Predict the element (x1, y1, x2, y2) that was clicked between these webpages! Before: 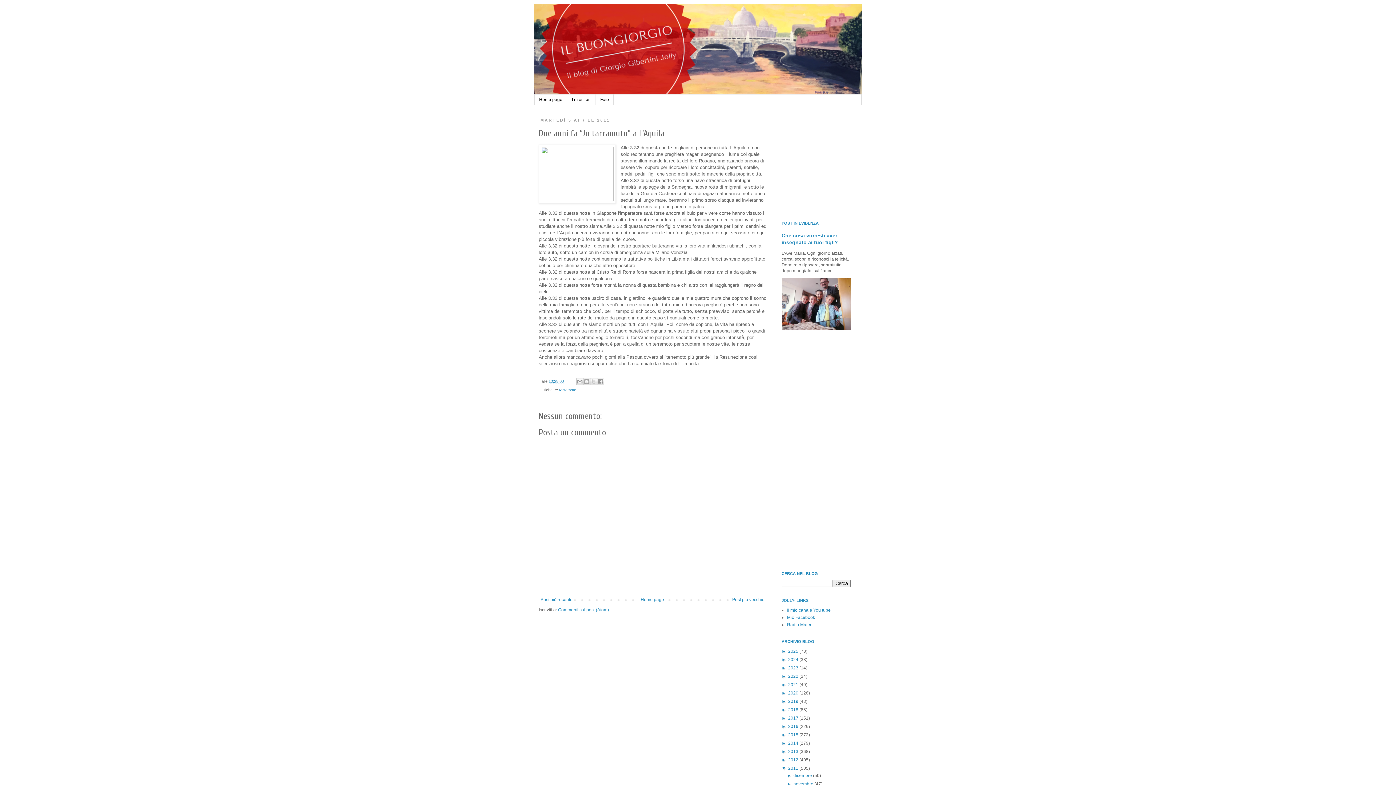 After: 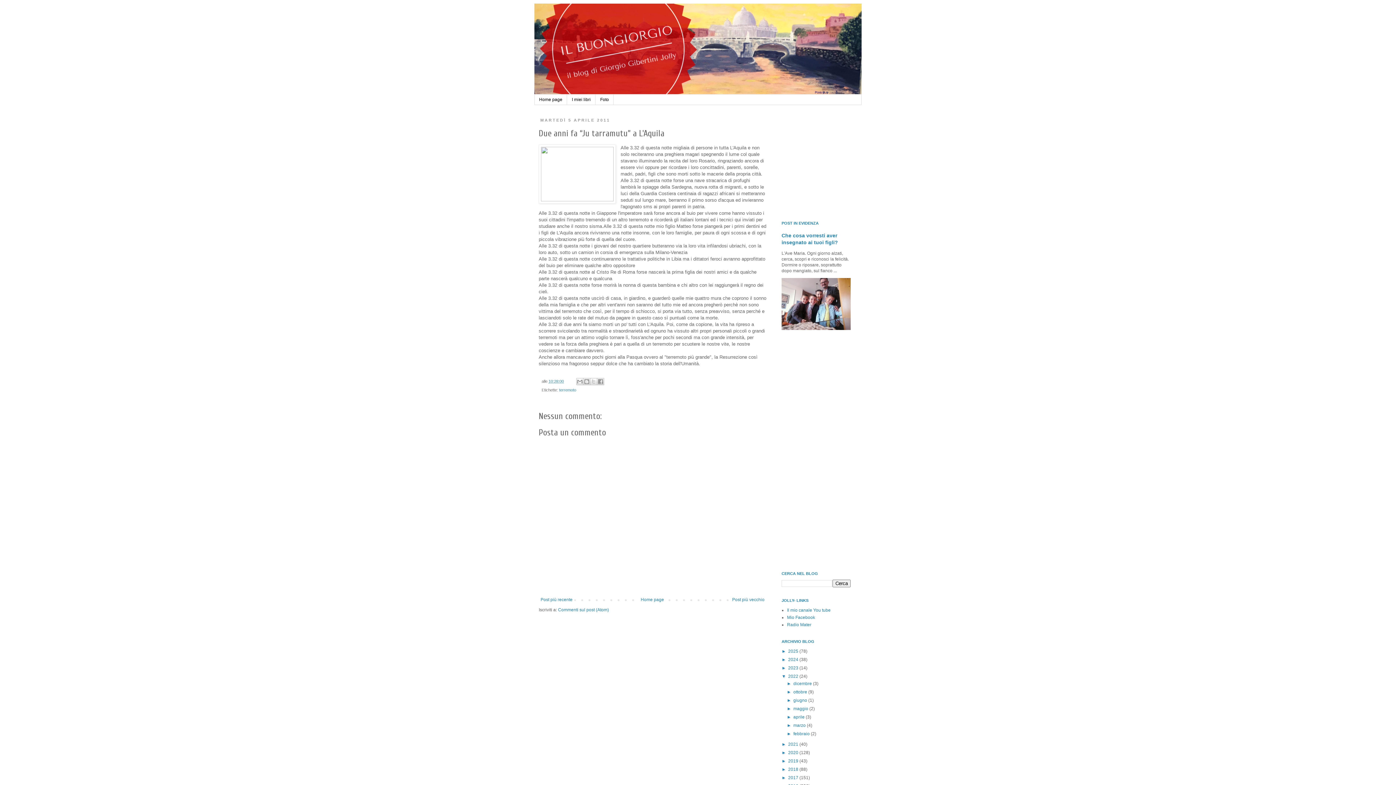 Action: label: ►   bbox: (781, 674, 788, 679)